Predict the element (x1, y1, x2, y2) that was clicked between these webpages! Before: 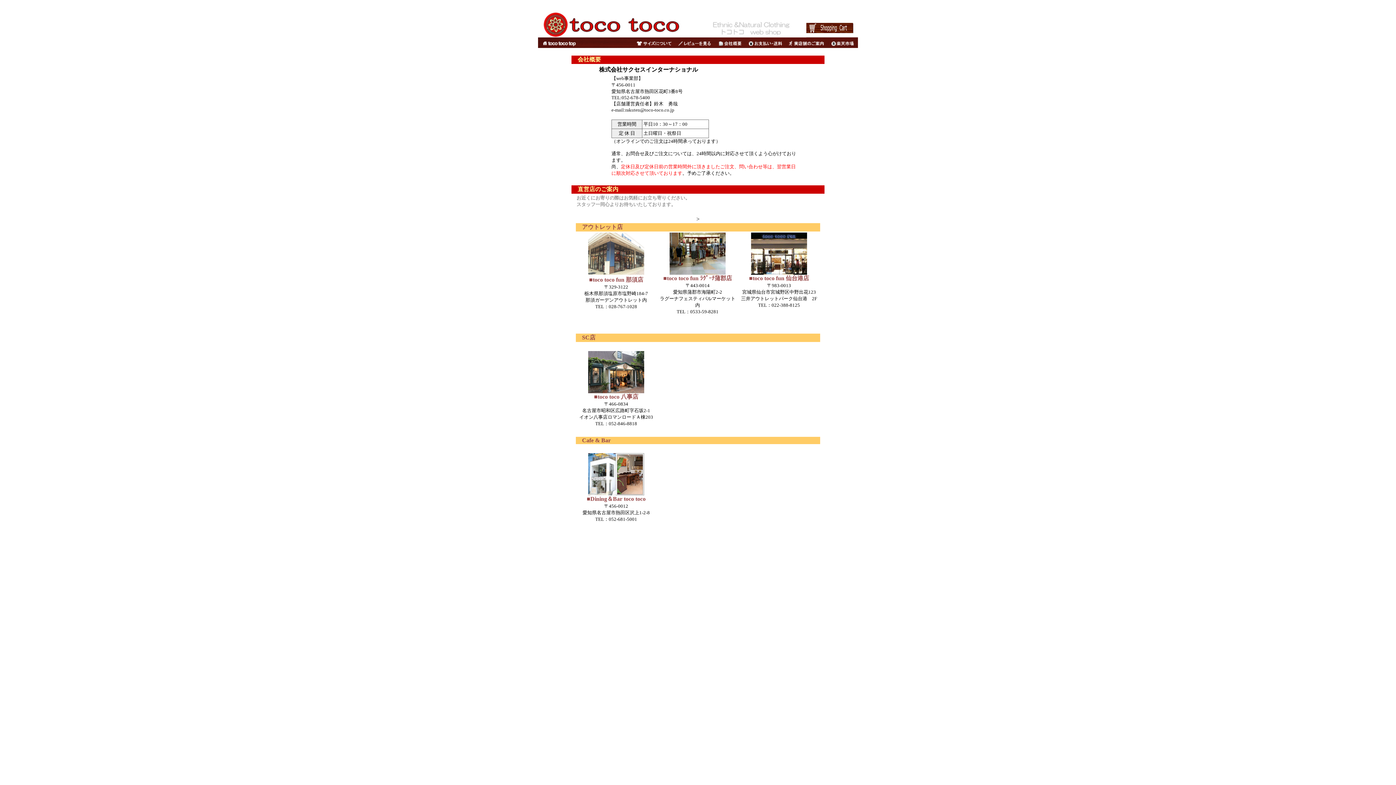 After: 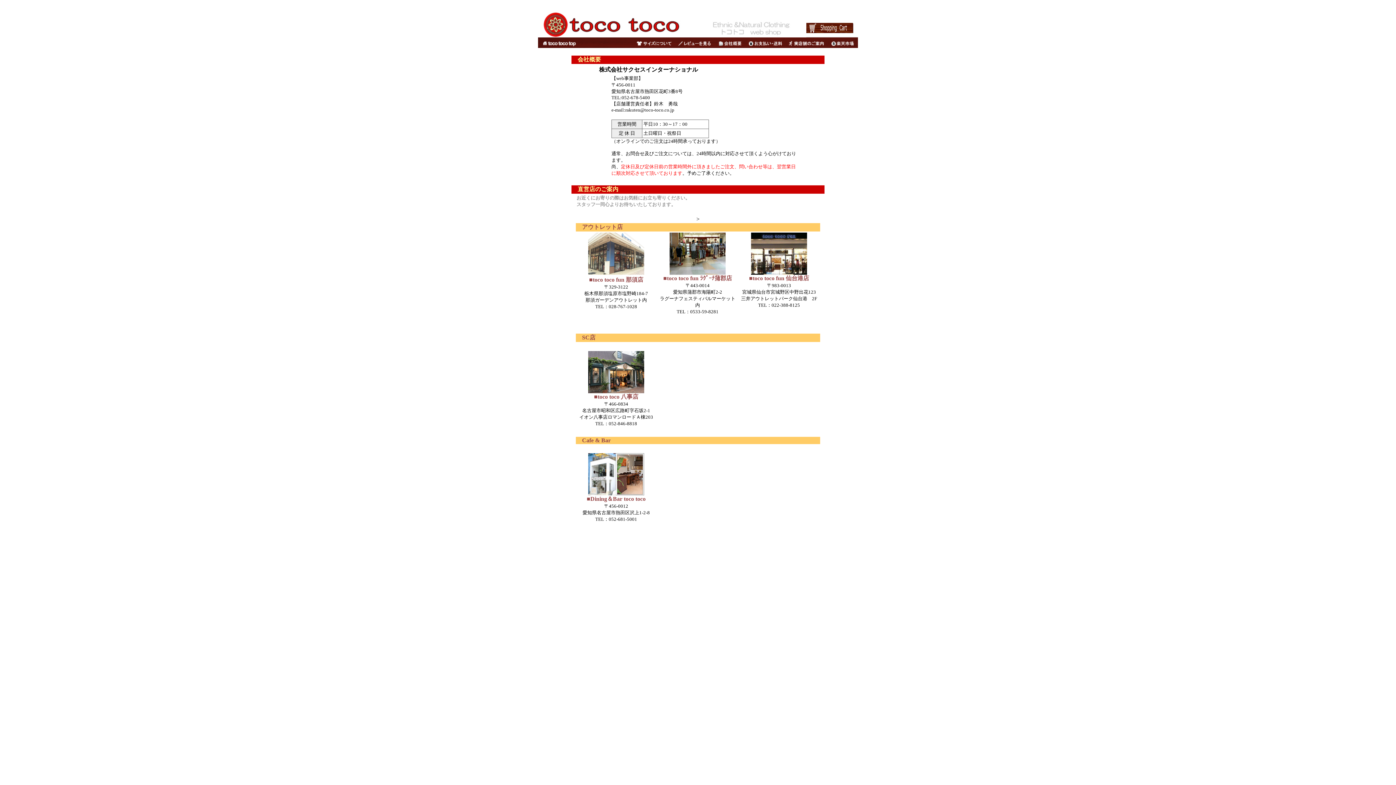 Action: bbox: (634, 42, 675, 49)